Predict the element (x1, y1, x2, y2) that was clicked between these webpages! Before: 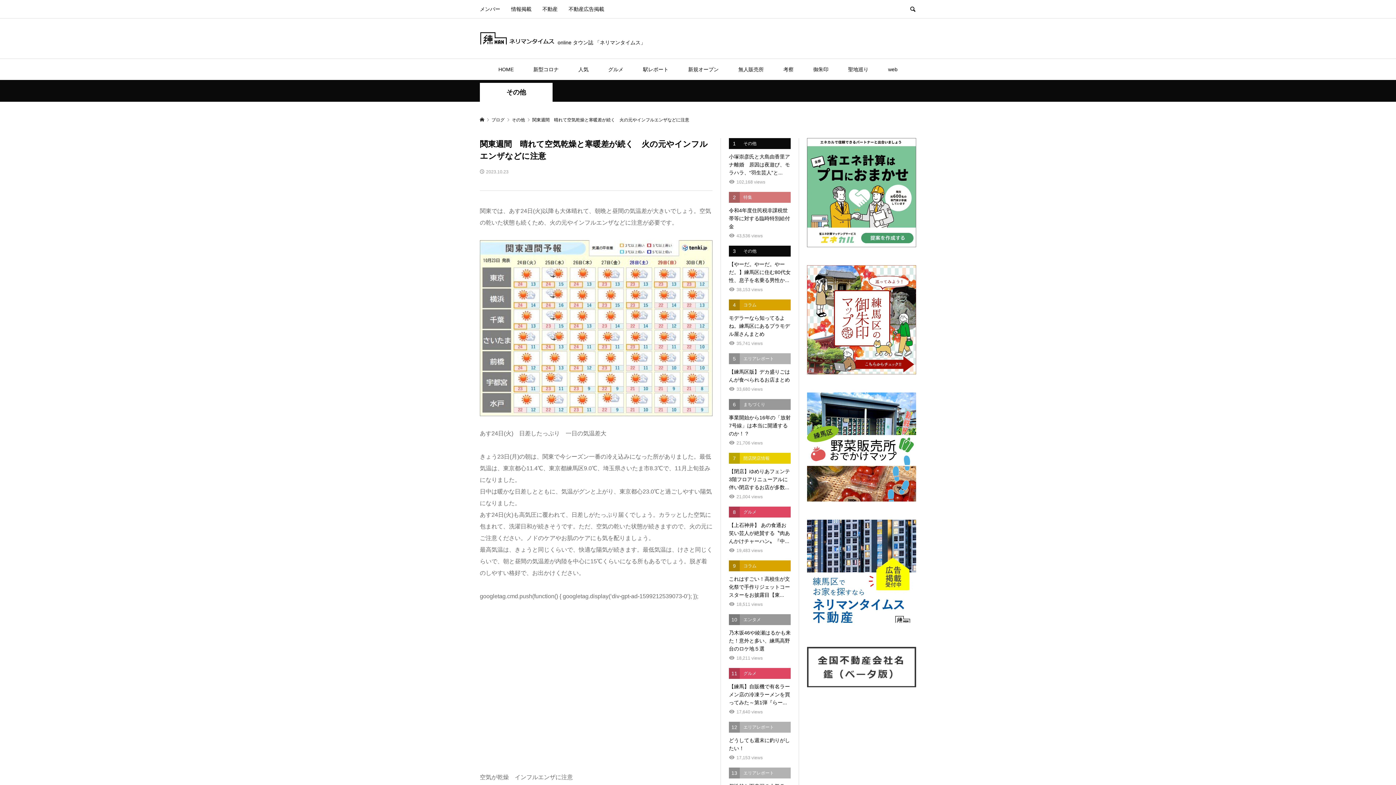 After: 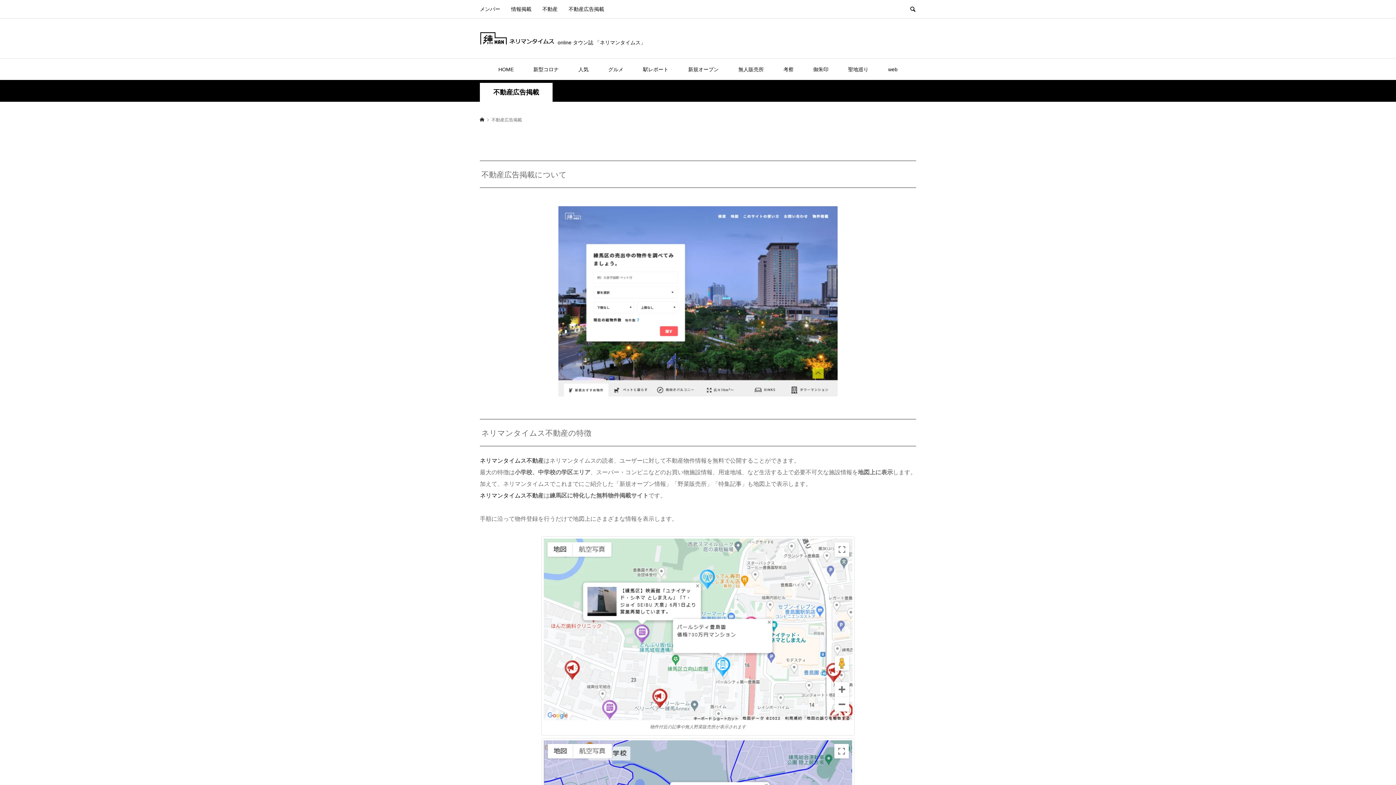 Action: label: 不動産広告掲載 bbox: (563, 0, 609, 18)